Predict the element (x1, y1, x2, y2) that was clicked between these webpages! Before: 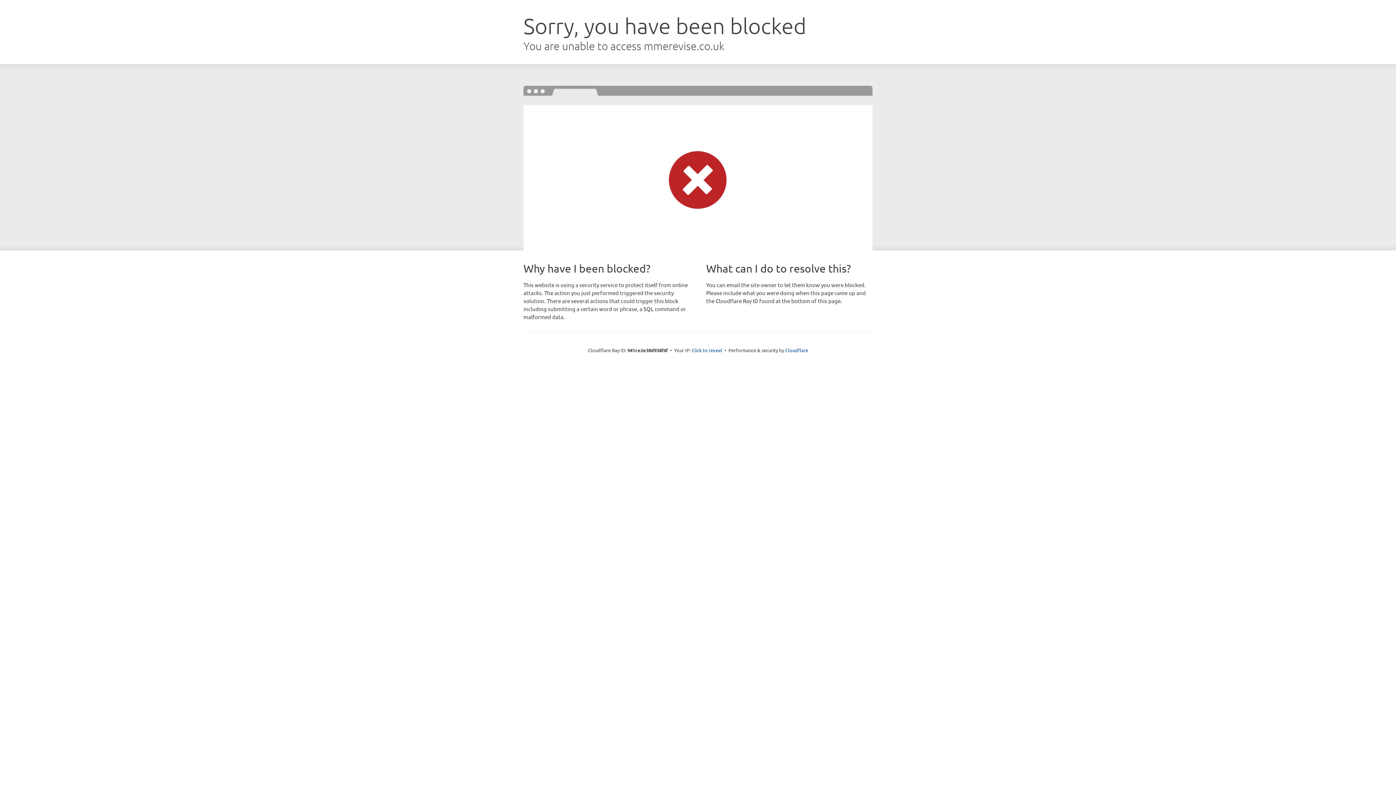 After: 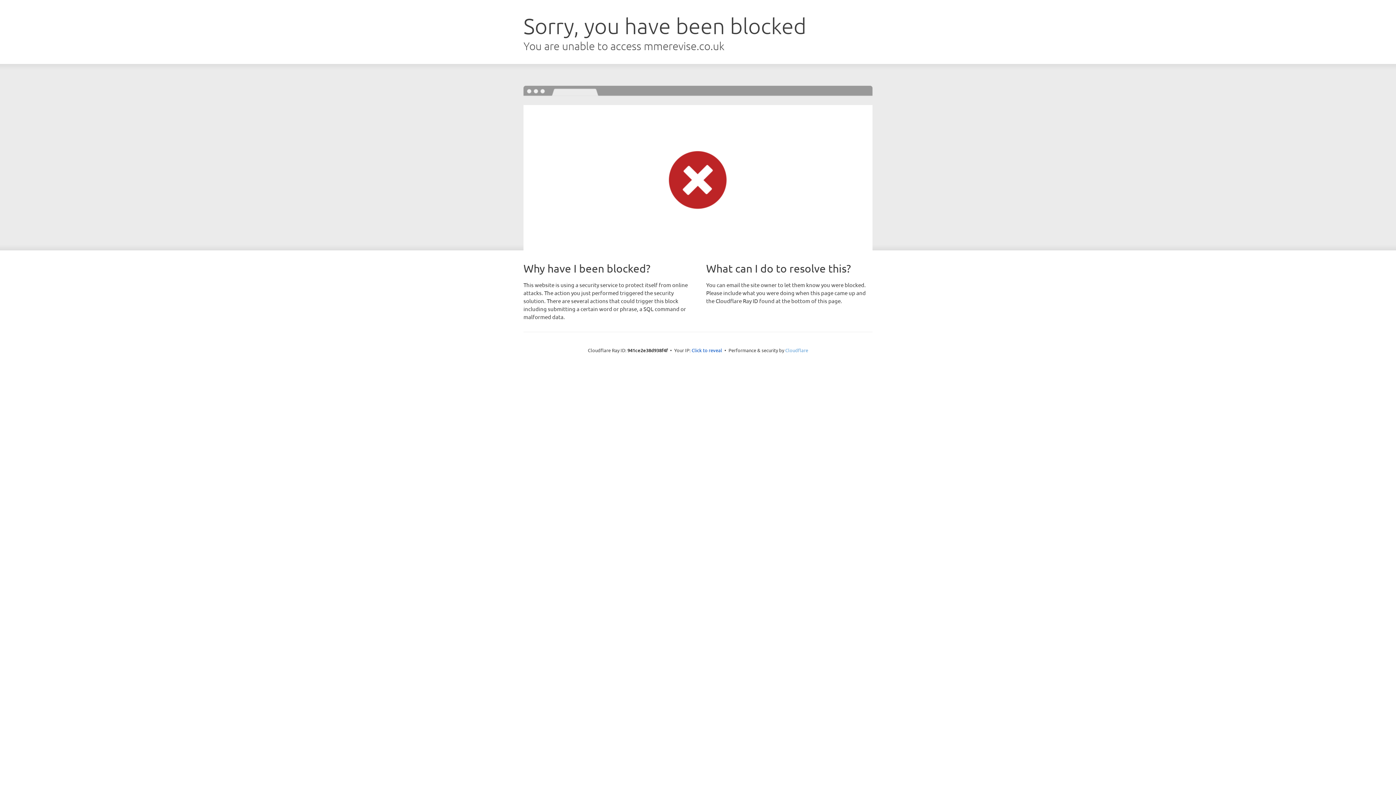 Action: bbox: (785, 347, 808, 353) label: Cloudflare